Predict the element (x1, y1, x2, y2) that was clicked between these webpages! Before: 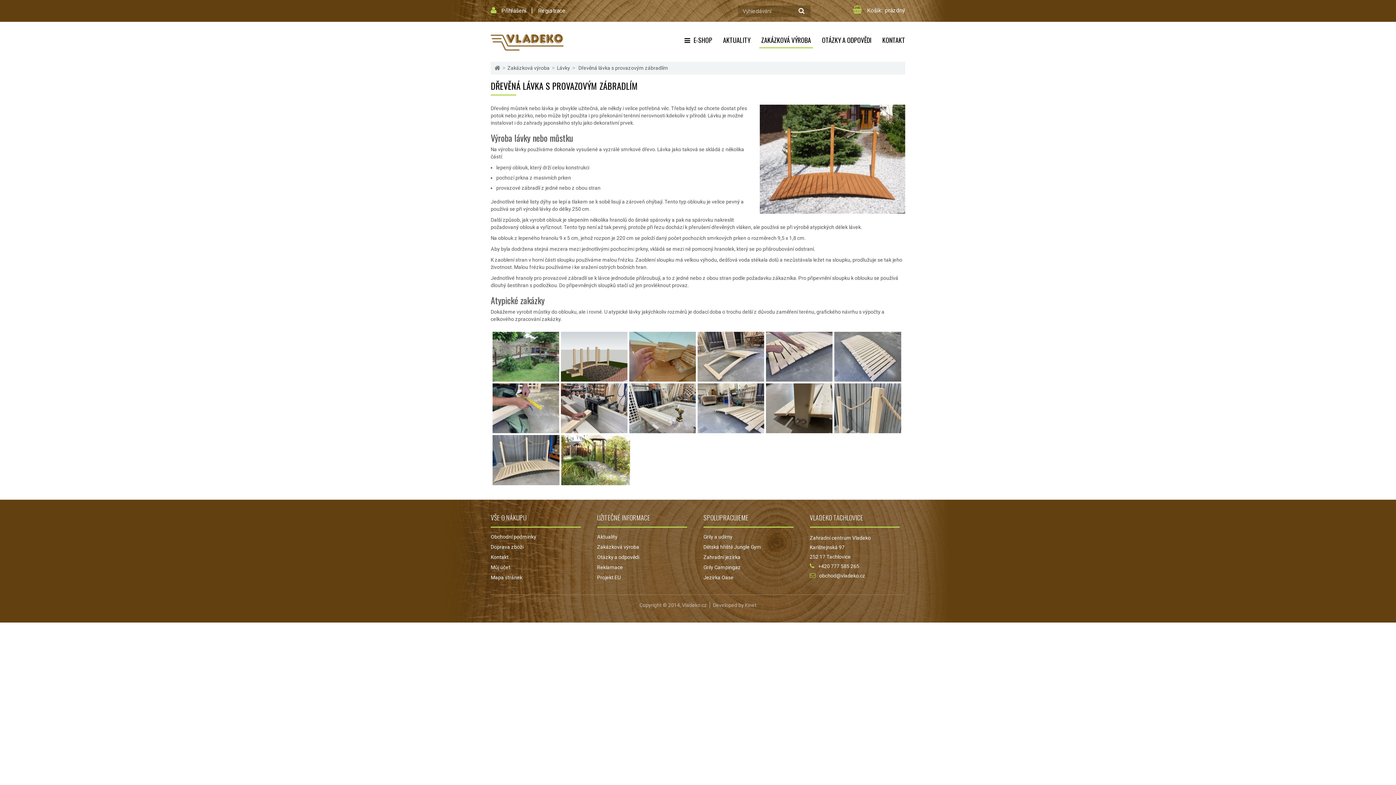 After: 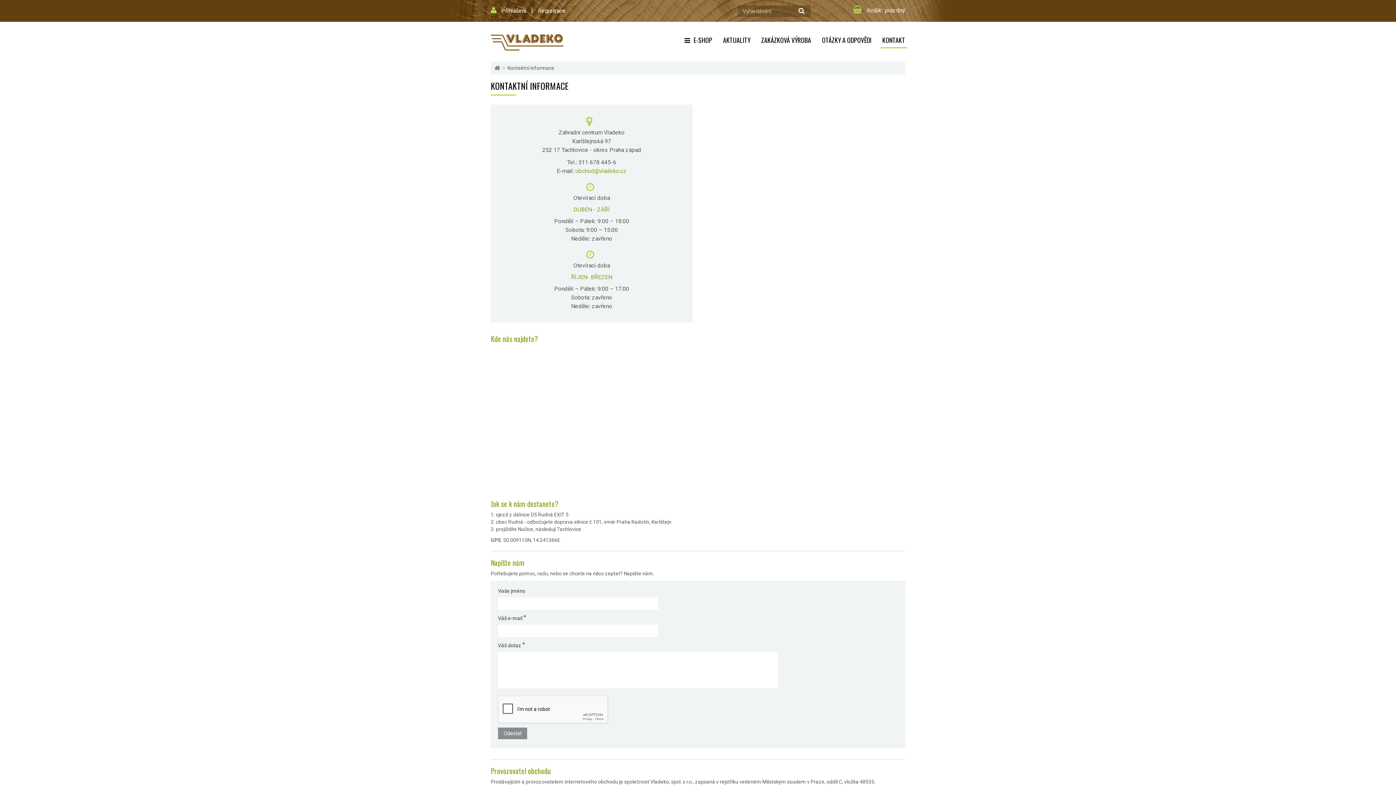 Action: bbox: (880, 32, 907, 48) label: KONTAKT